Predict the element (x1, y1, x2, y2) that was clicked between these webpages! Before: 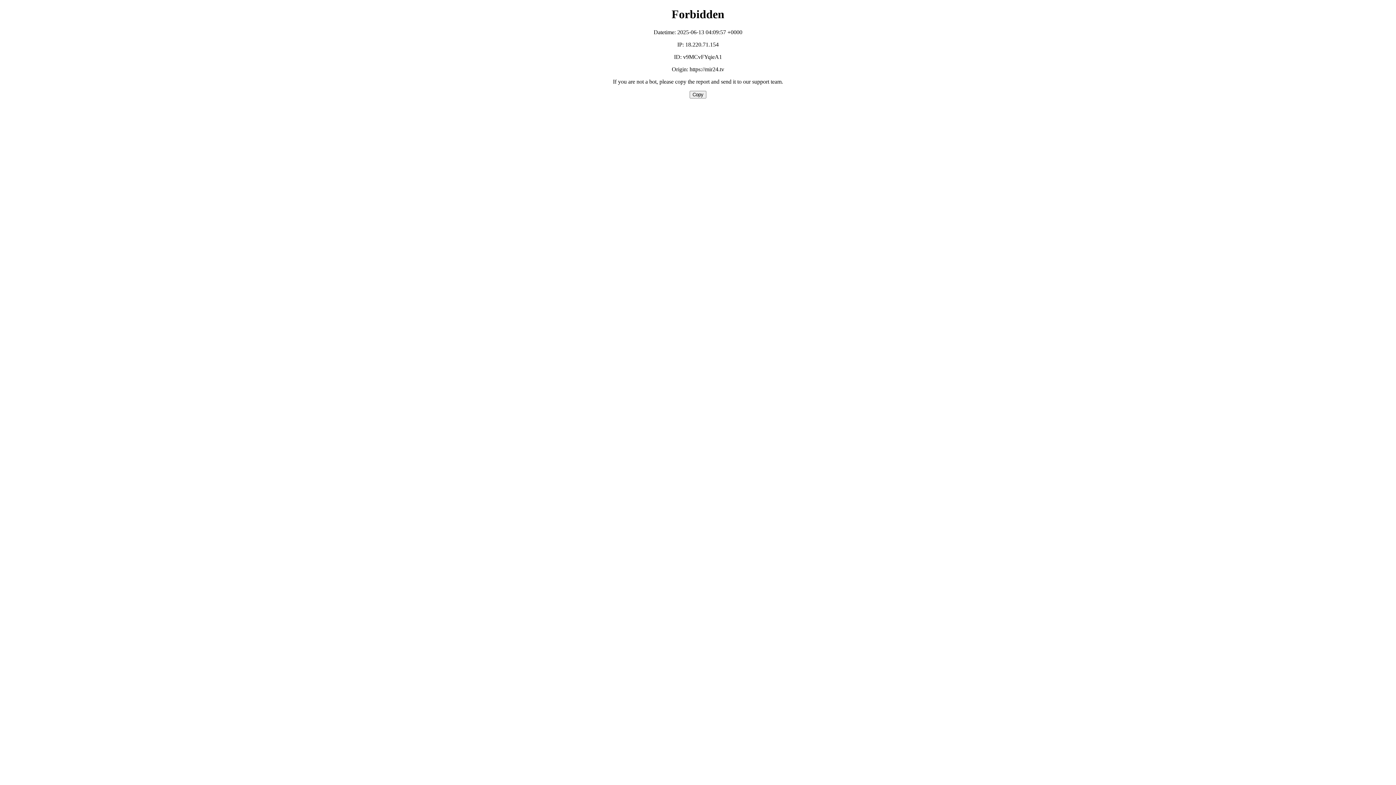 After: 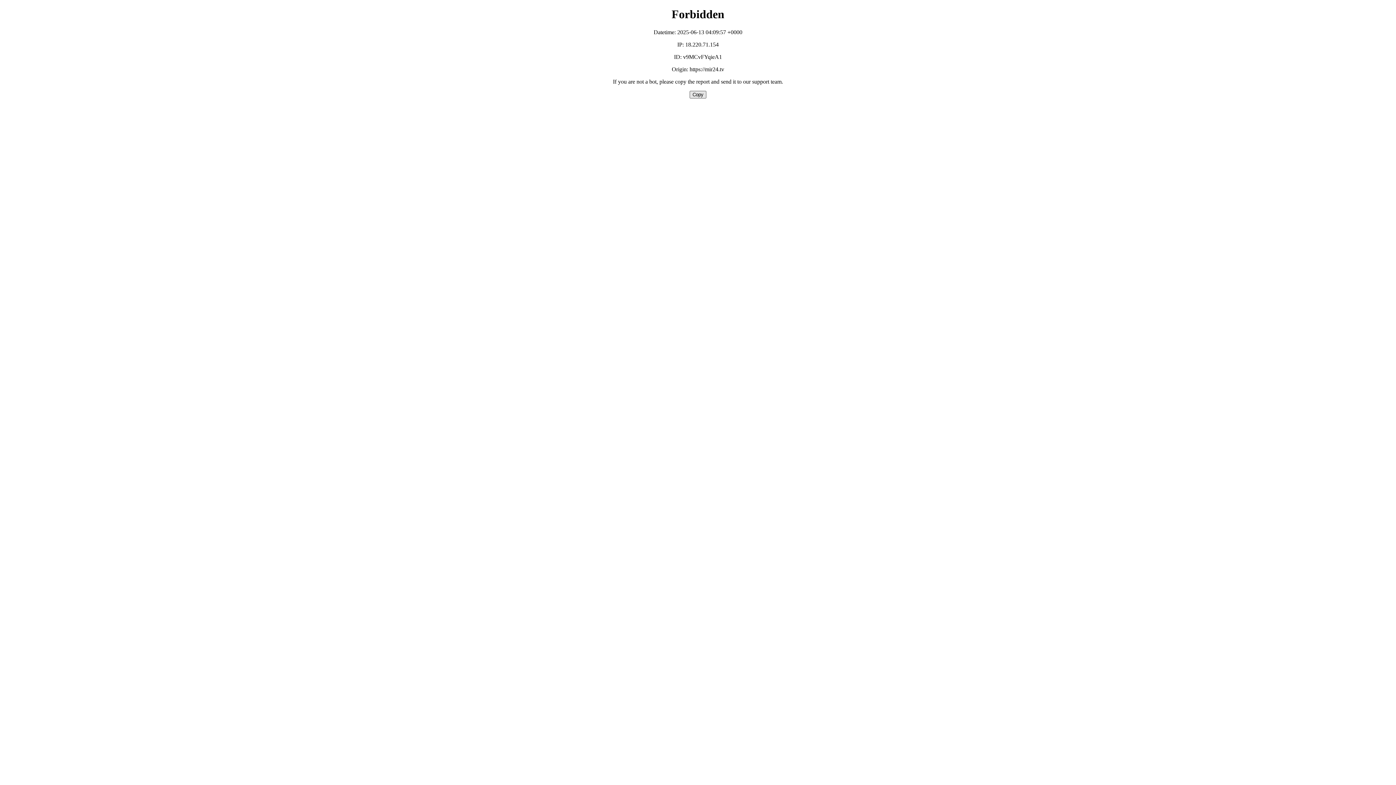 Action: label: Copy bbox: (689, 90, 706, 98)